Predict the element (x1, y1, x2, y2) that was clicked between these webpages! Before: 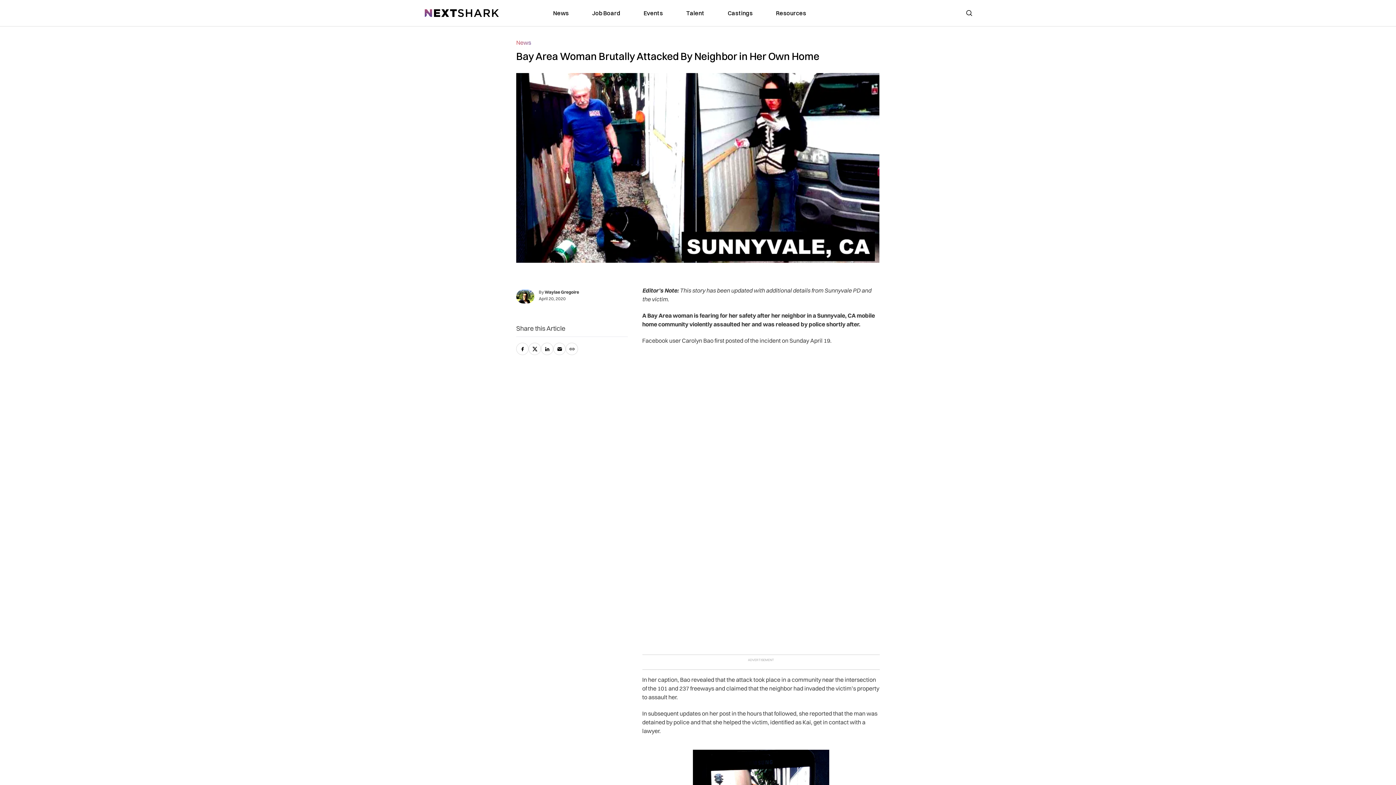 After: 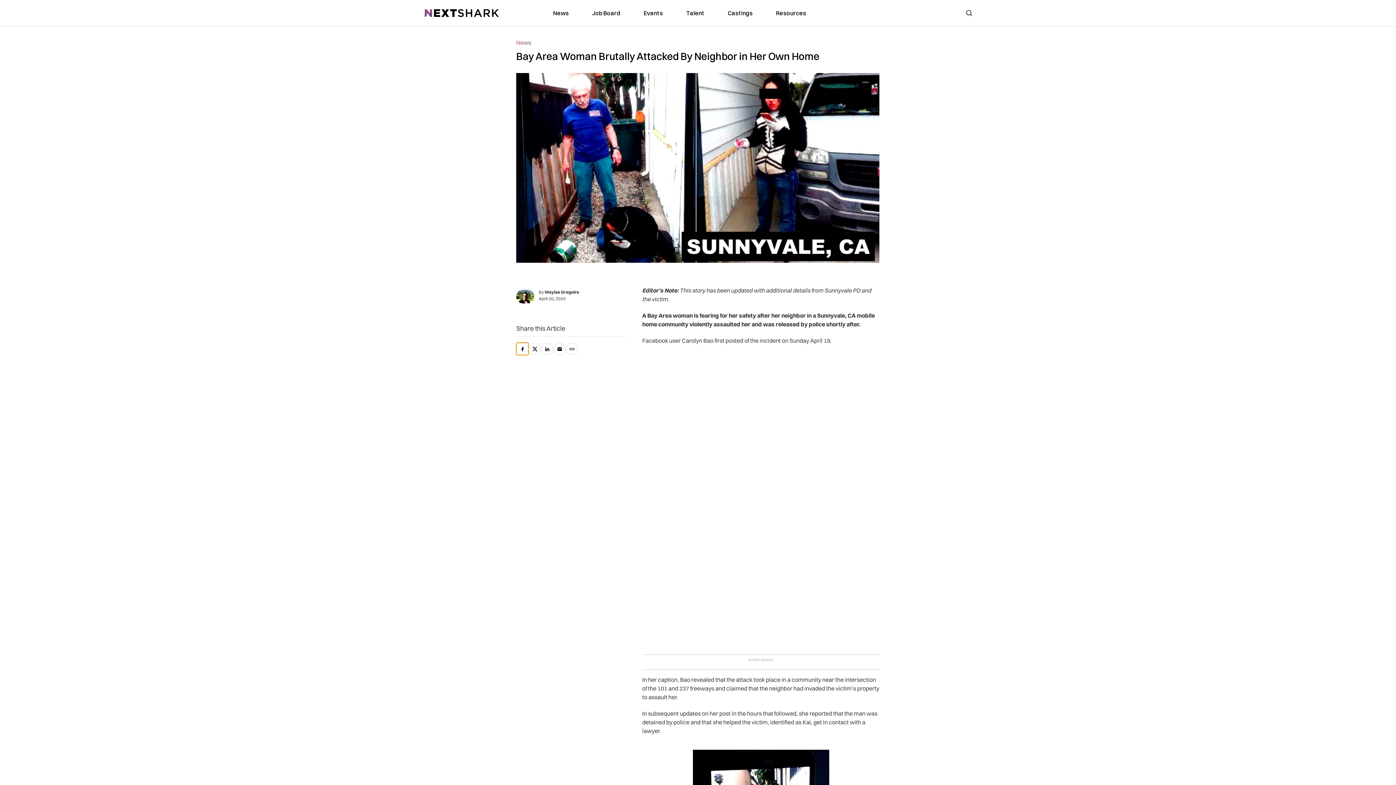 Action: label: facebook bbox: (516, 342, 528, 355)